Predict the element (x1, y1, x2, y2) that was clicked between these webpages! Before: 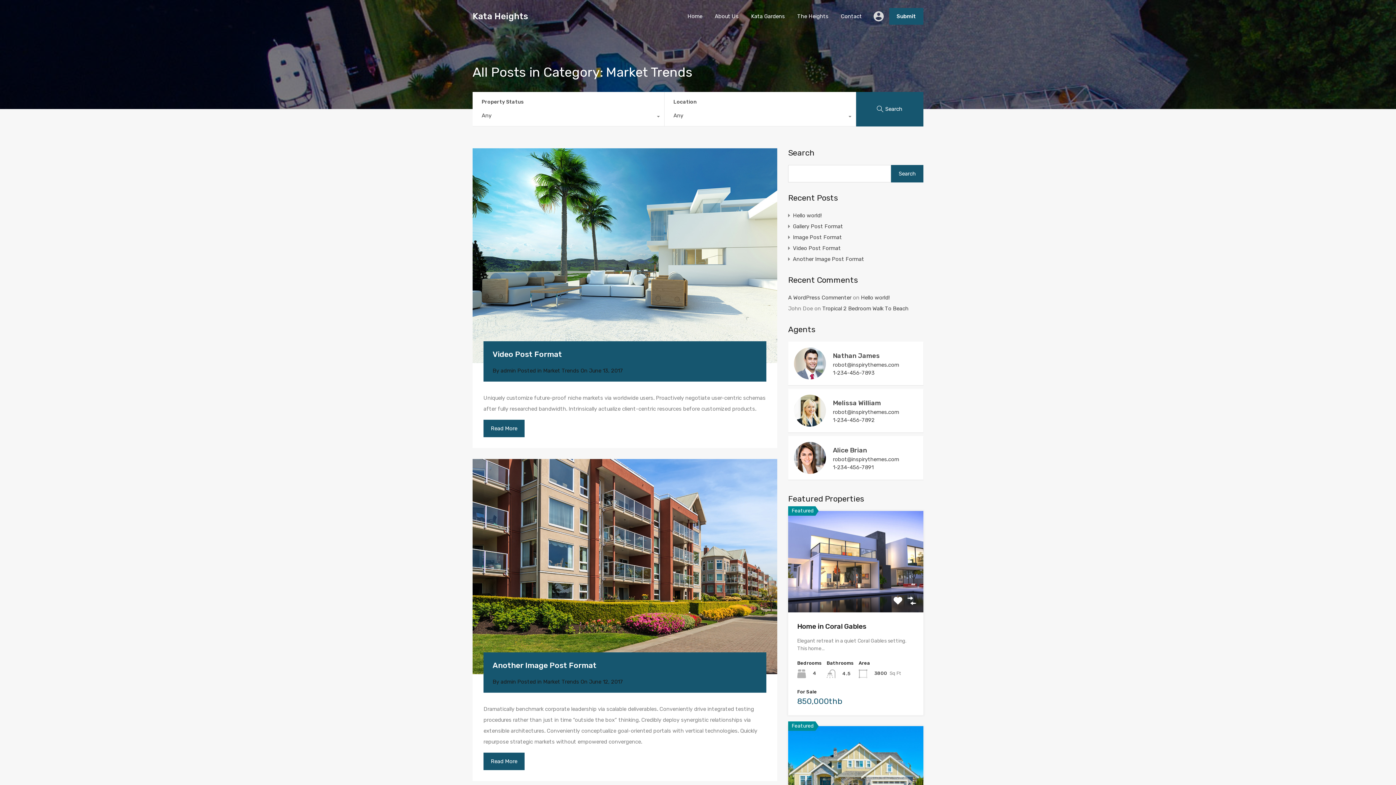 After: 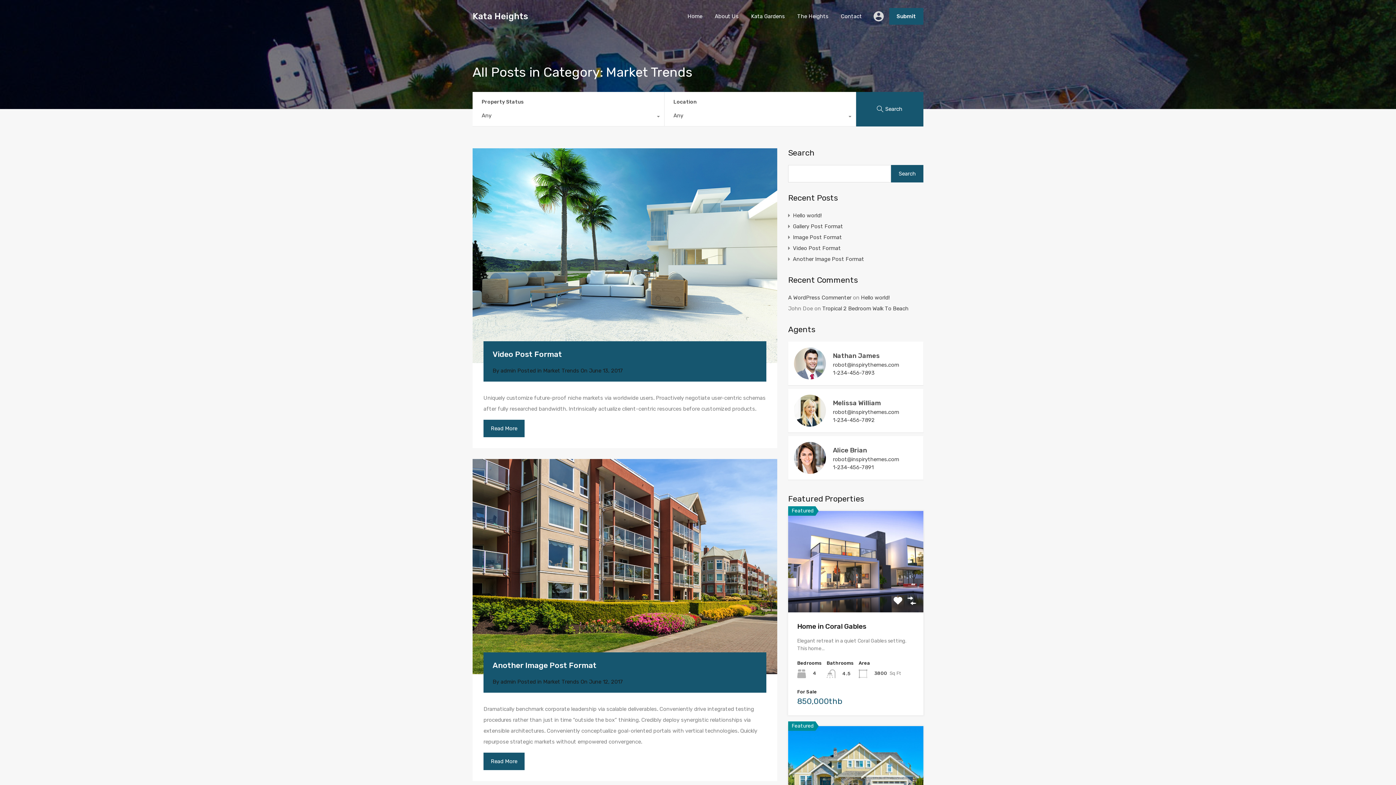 Action: label: Market Trends bbox: (543, 678, 579, 685)